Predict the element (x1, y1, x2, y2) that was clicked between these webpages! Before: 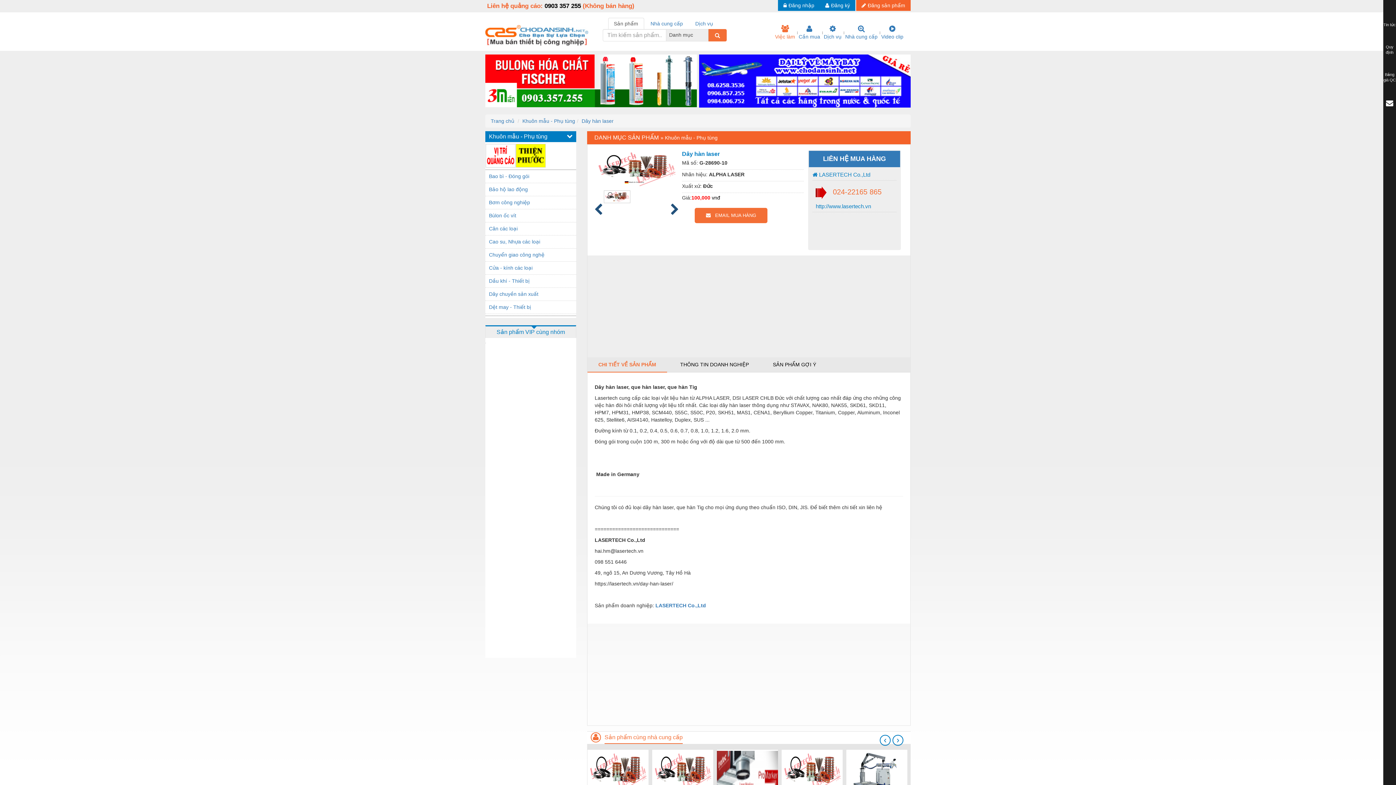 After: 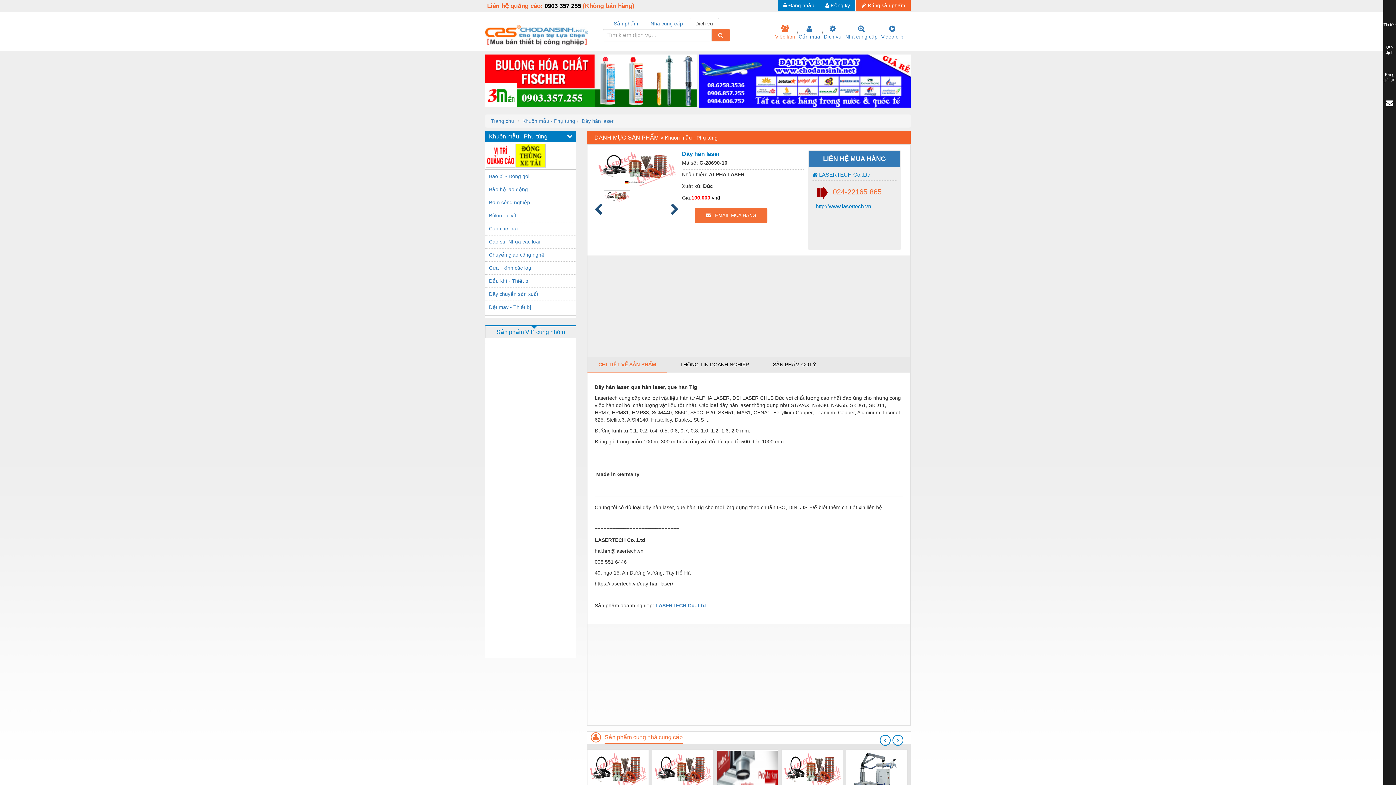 Action: label: Dịch vụ bbox: (689, 17, 719, 29)